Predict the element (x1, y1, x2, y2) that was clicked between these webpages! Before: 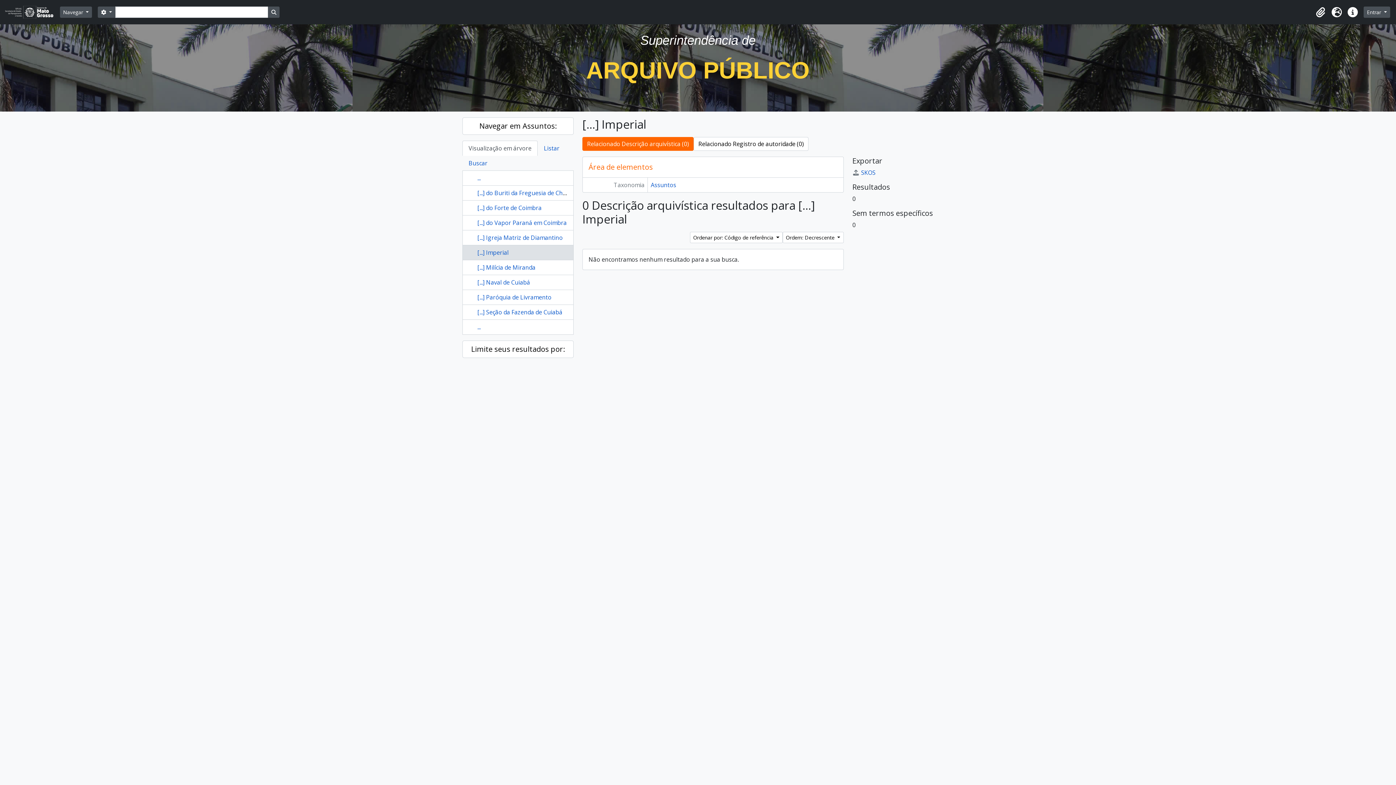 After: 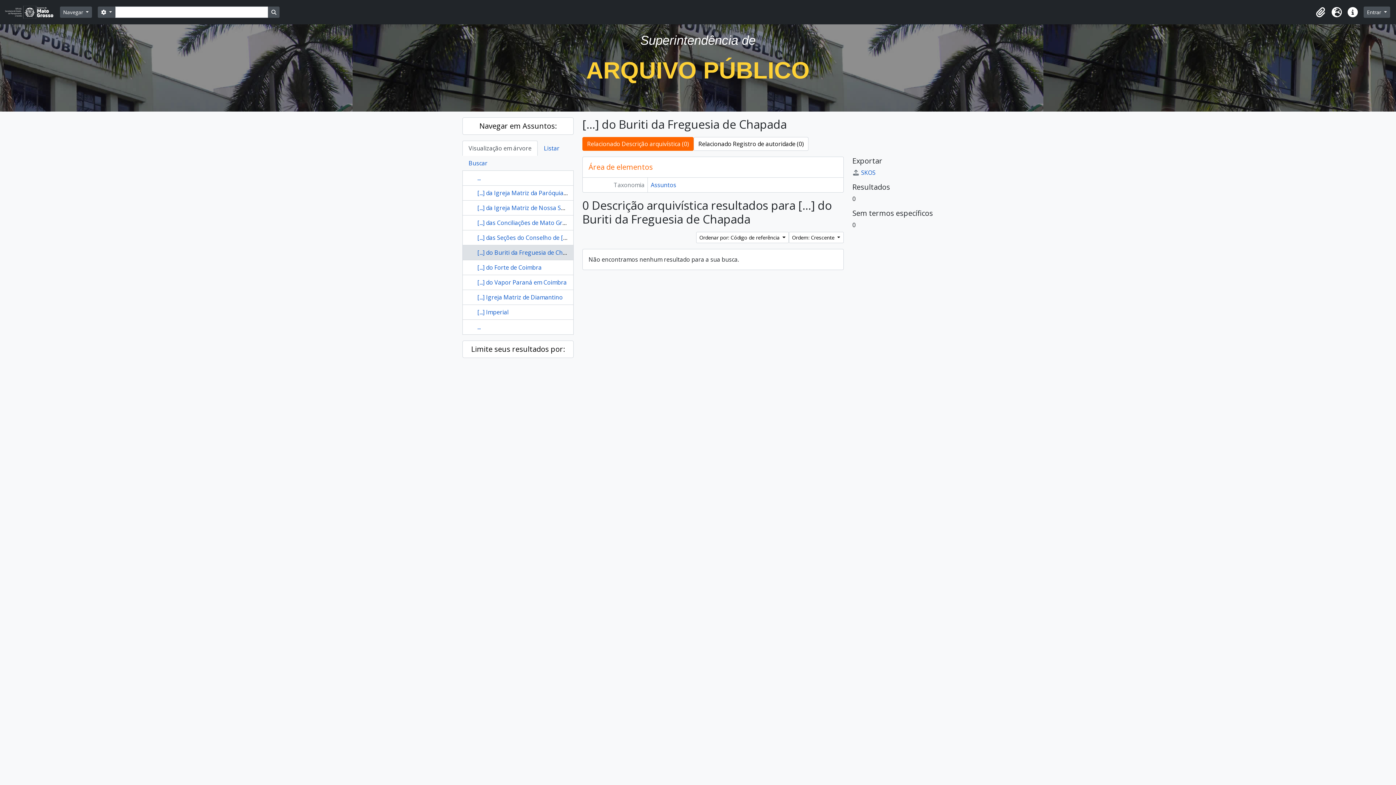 Action: label: [...] do Buriti da Freguesia de Chapada bbox: (477, 189, 579, 197)